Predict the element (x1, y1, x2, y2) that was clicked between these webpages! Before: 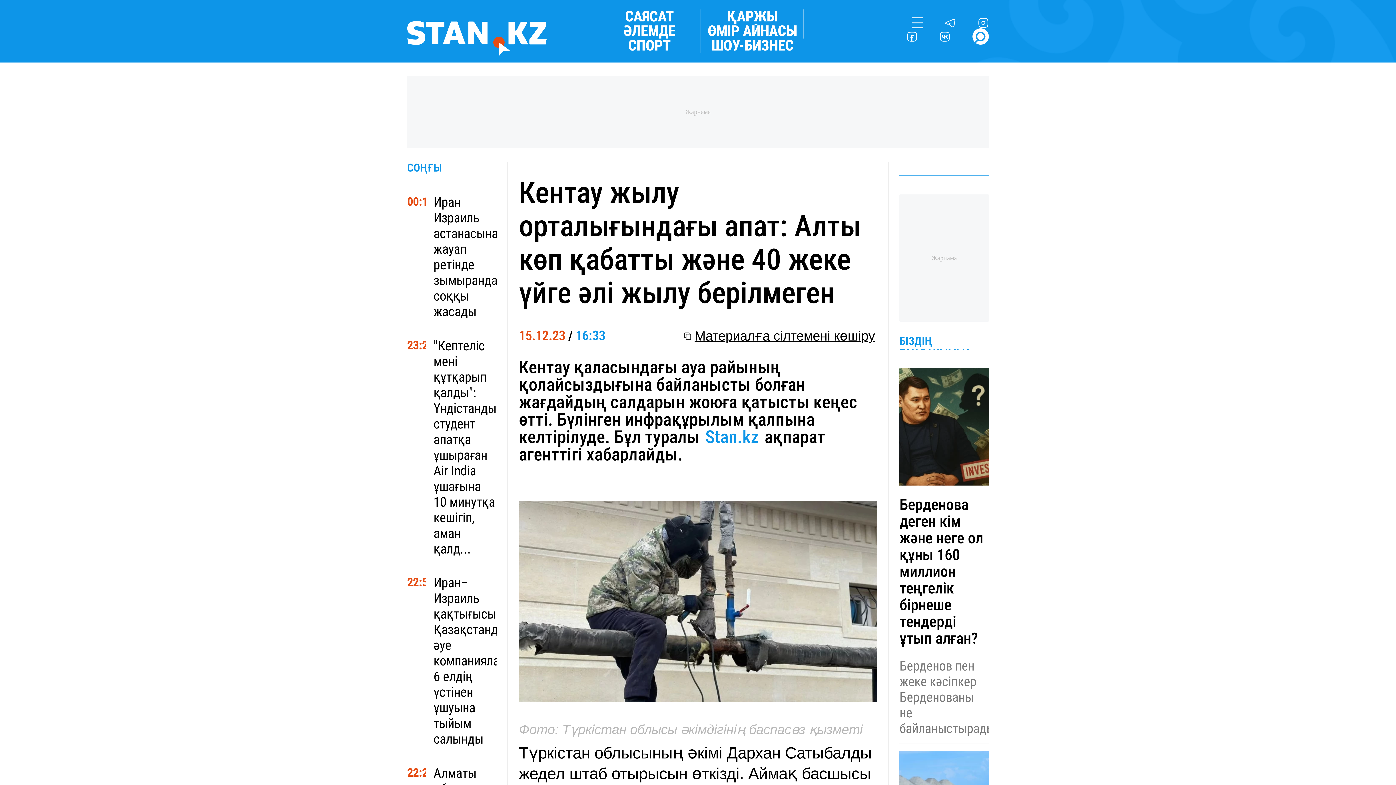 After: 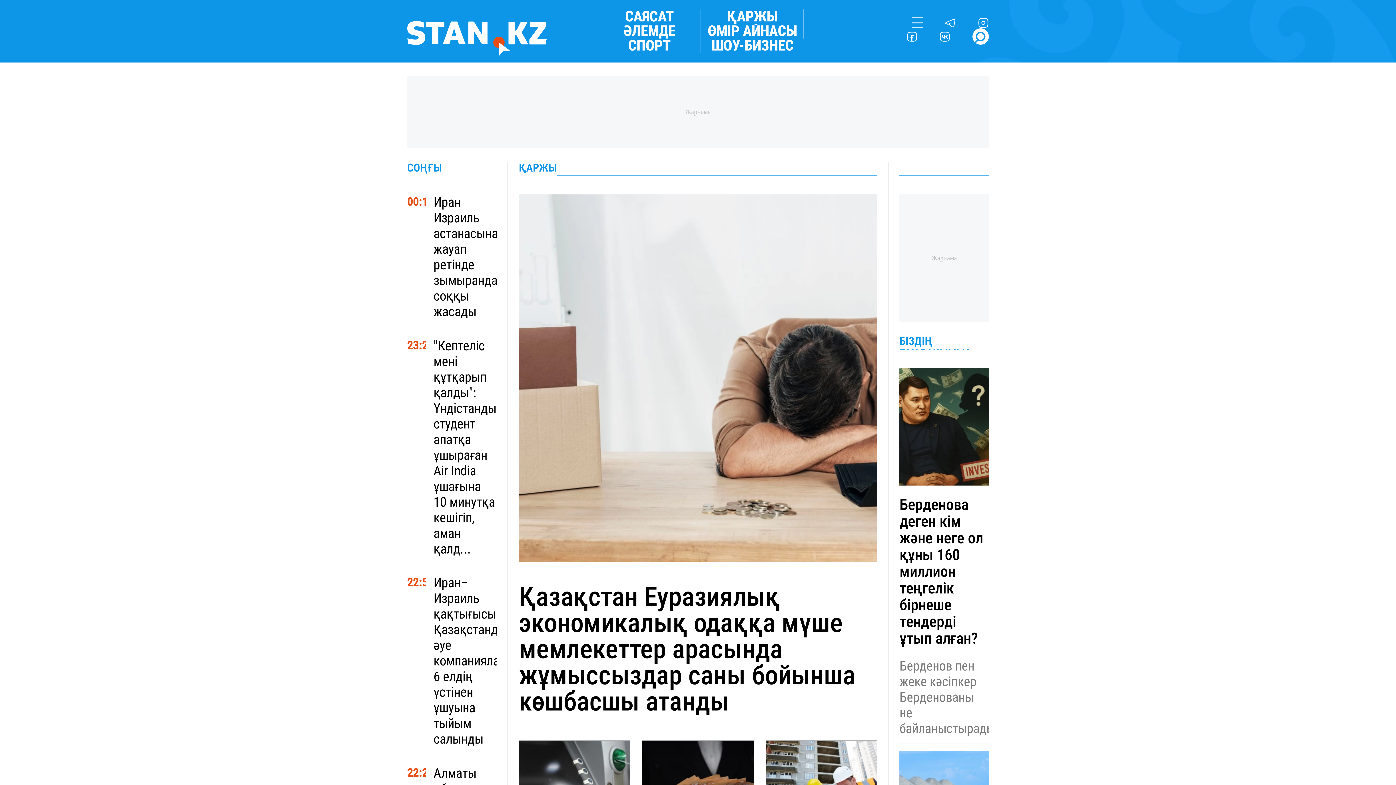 Action: bbox: (727, 9, 777, 23) label: ҚАРЖЫ